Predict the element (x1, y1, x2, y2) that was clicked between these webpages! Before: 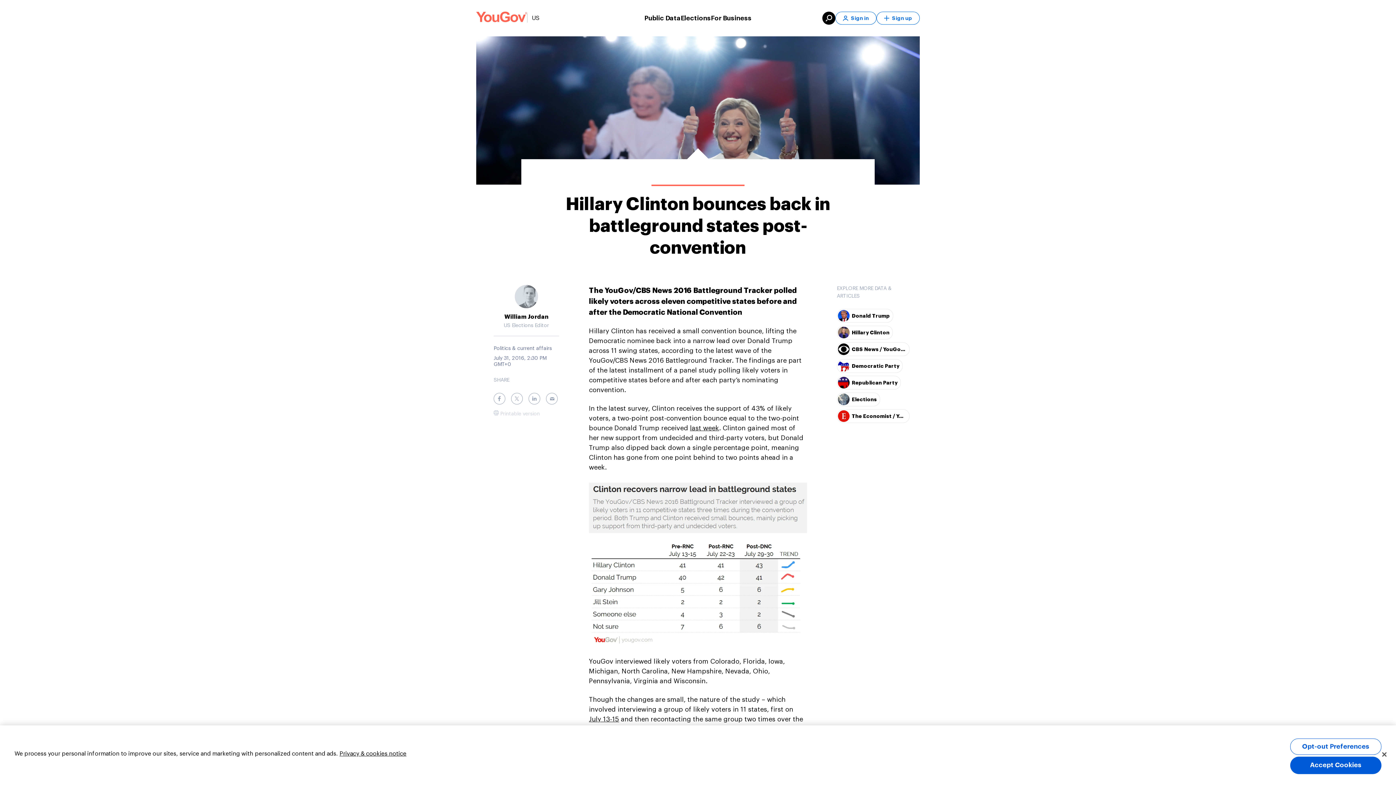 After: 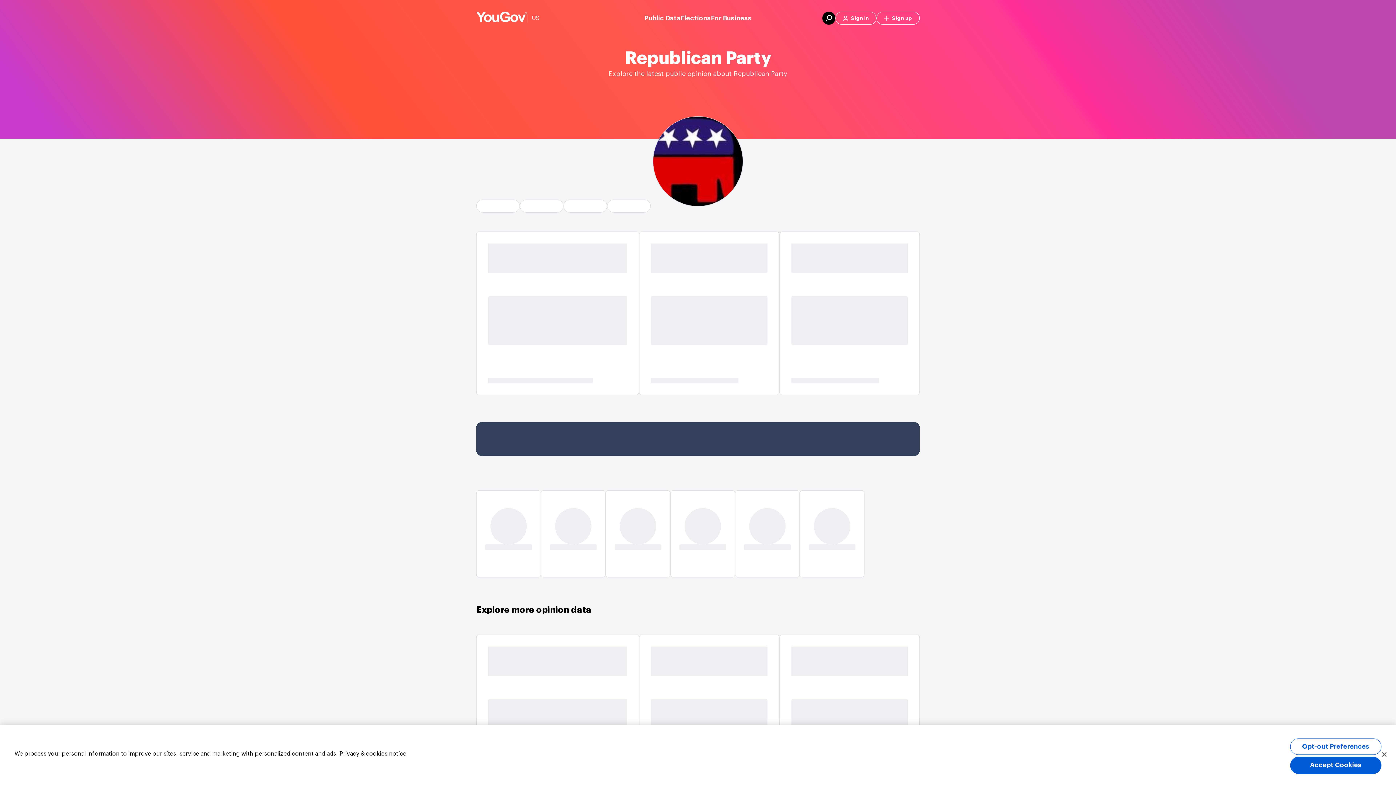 Action: label: Republican Party bbox: (837, 376, 901, 389)